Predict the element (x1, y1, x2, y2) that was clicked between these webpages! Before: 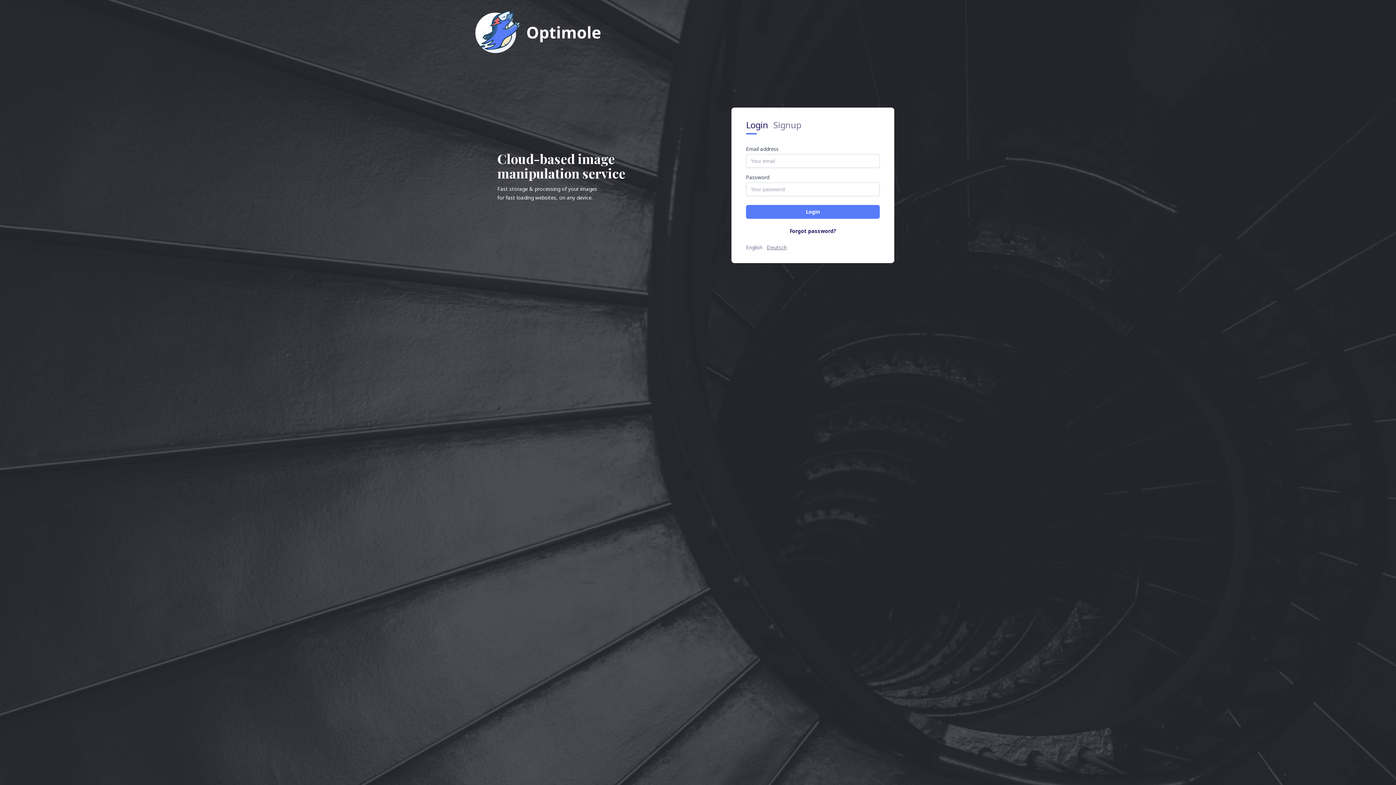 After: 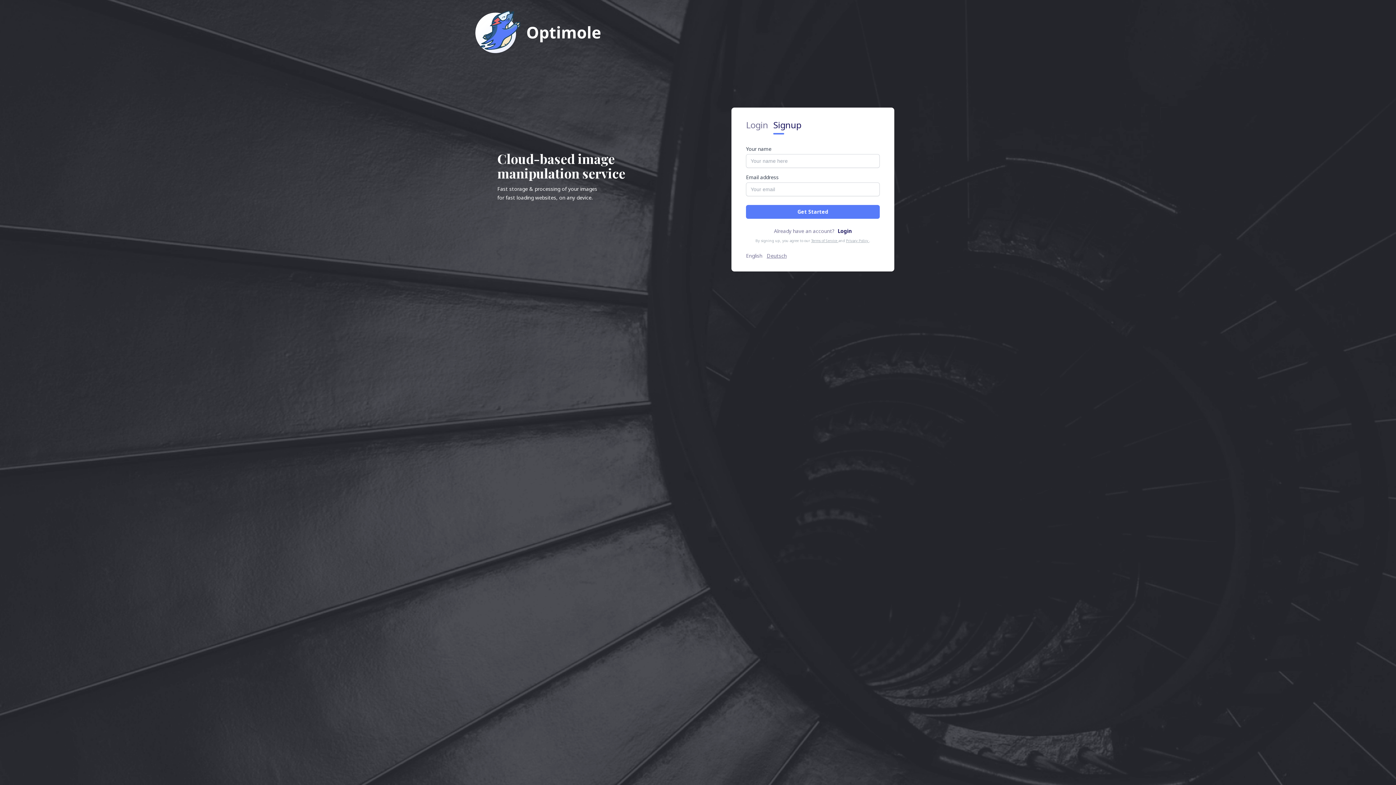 Action: bbox: (773, 118, 801, 131) label: Signup